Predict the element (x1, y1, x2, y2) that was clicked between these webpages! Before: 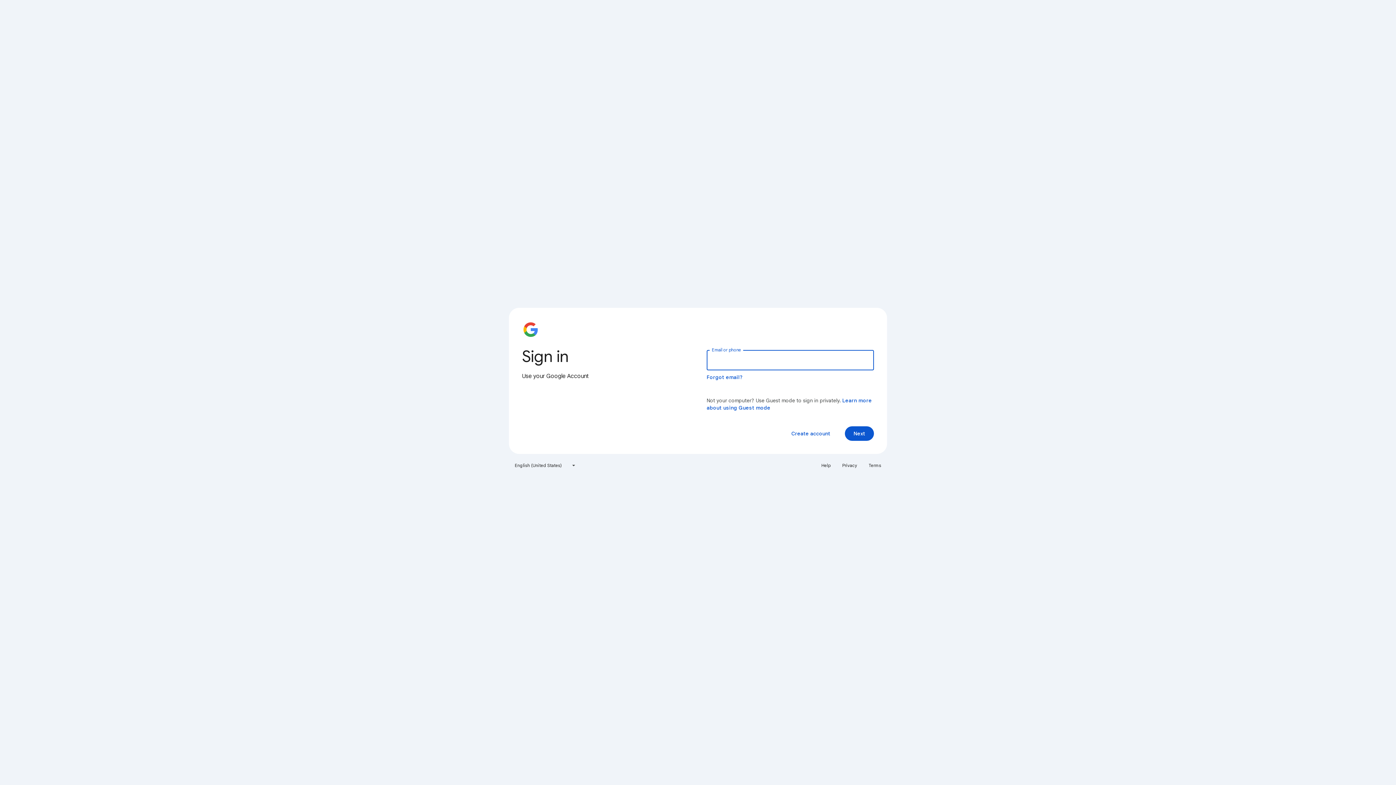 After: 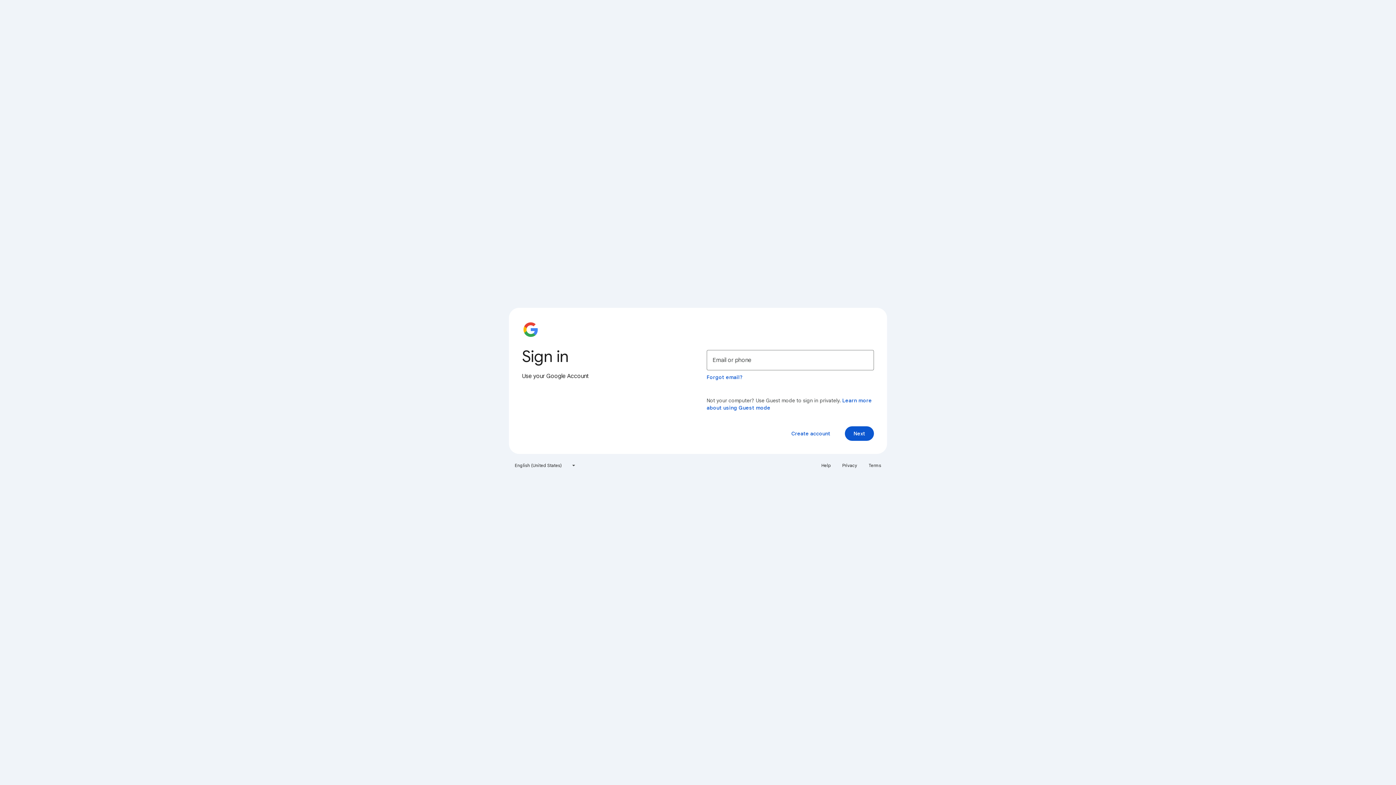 Action: bbox: (838, 460, 861, 471) label: Privacy